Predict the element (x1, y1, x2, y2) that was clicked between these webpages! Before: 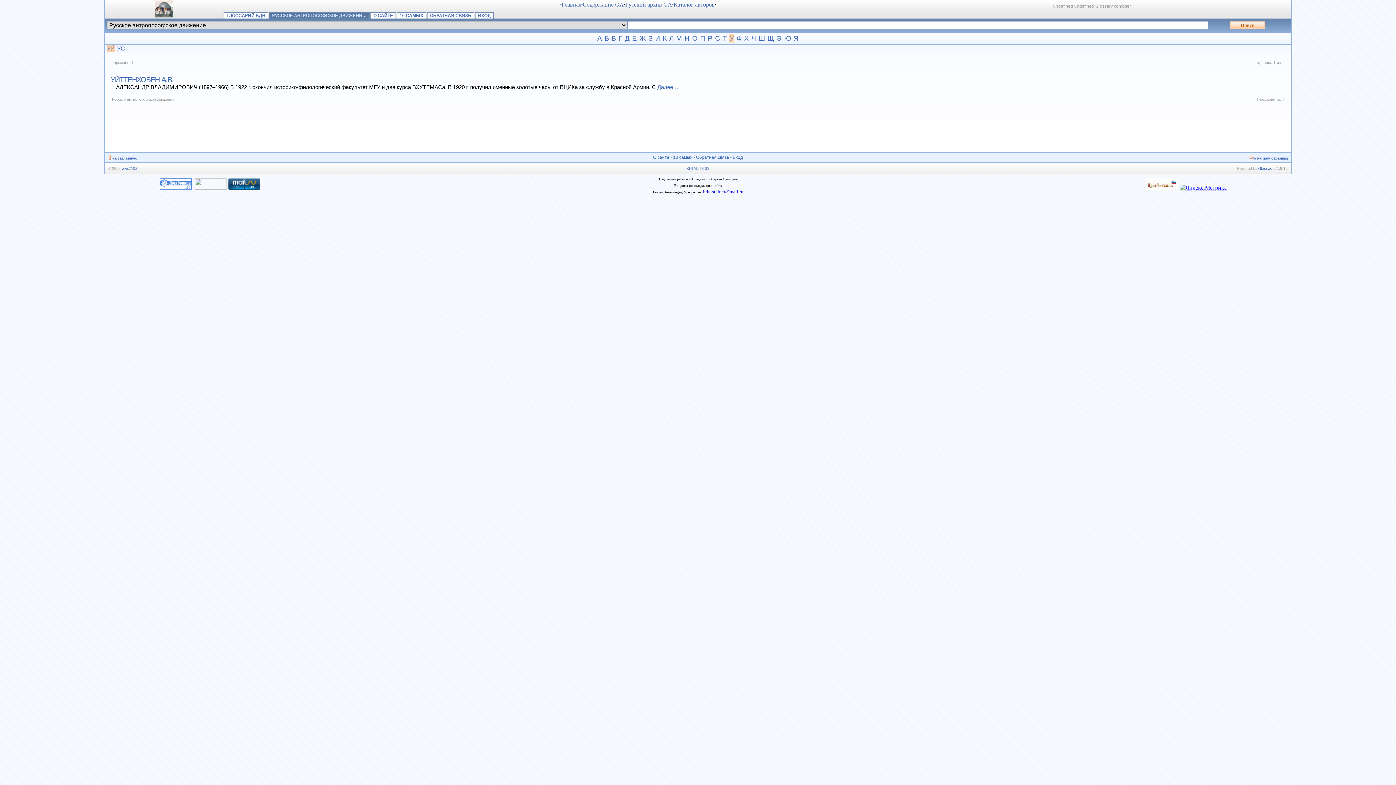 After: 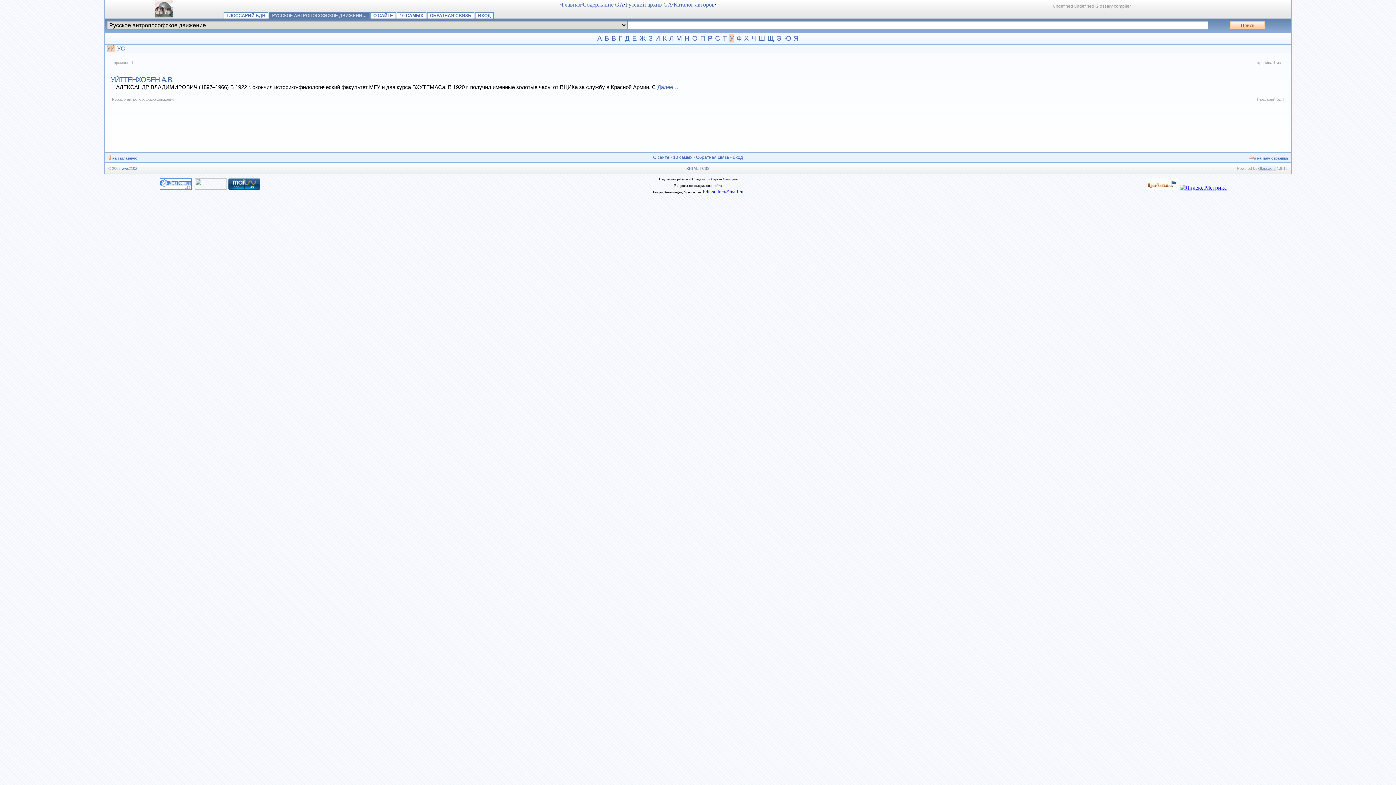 Action: label: Glossword bbox: (1258, 166, 1276, 170)